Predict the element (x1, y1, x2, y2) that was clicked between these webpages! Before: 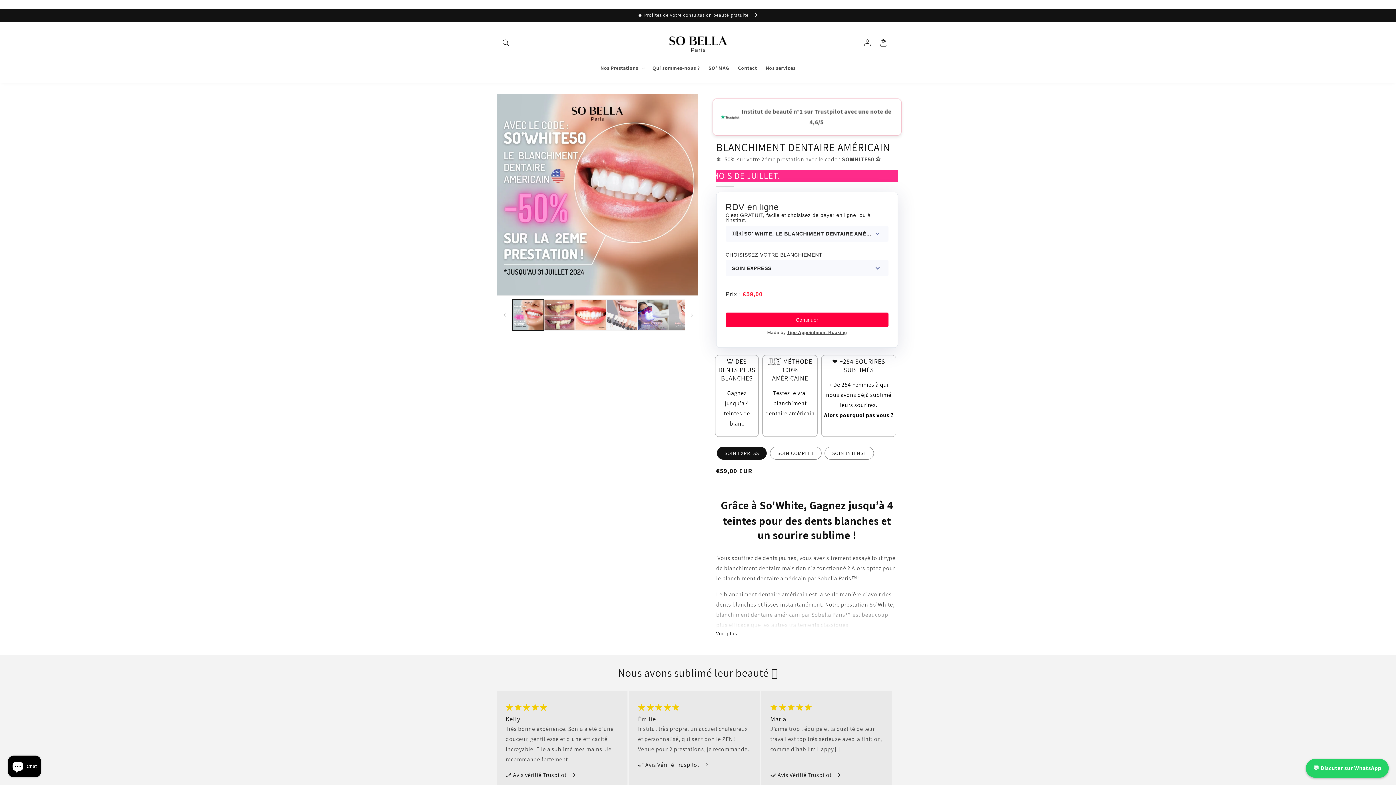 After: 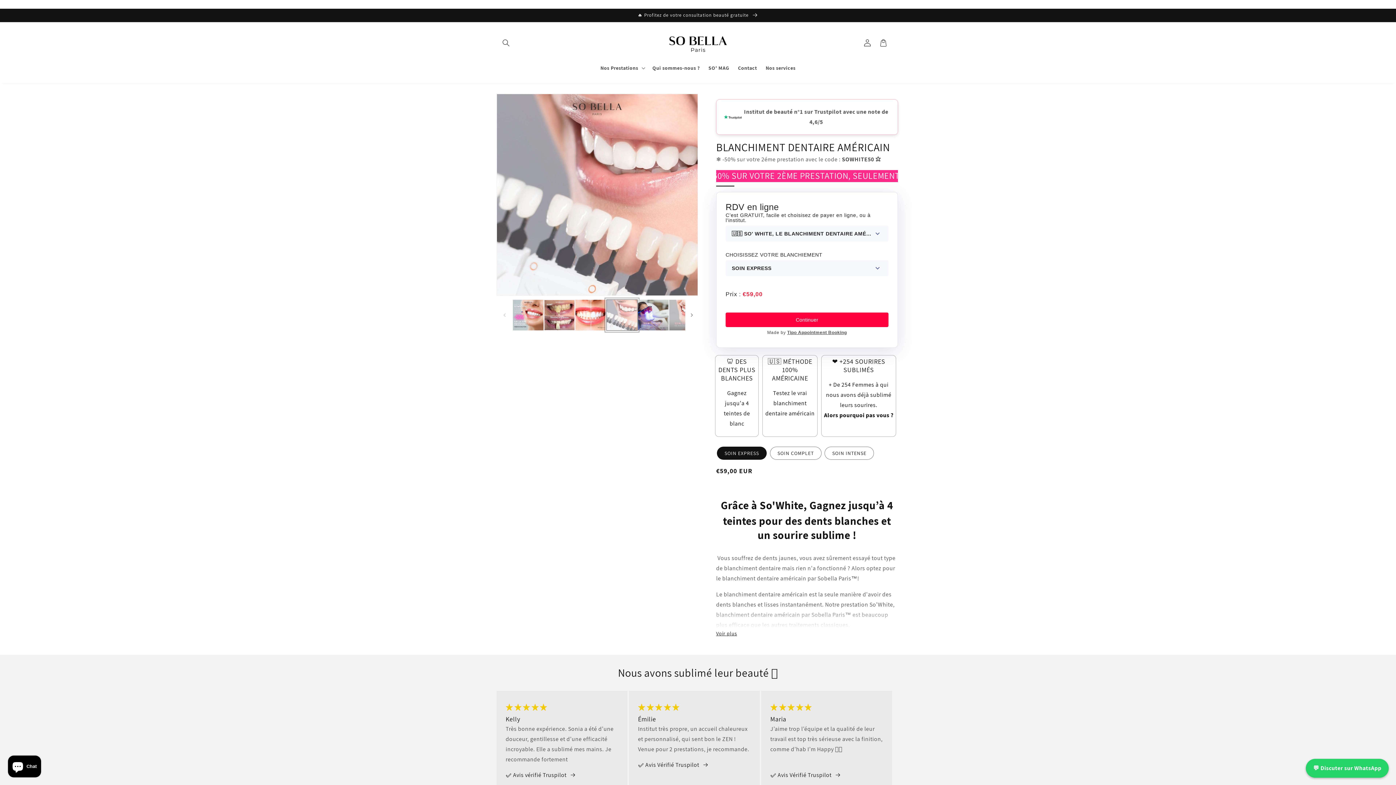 Action: bbox: (606, 299, 637, 330) label: Carica immagine 4 in visualizzazione galleria